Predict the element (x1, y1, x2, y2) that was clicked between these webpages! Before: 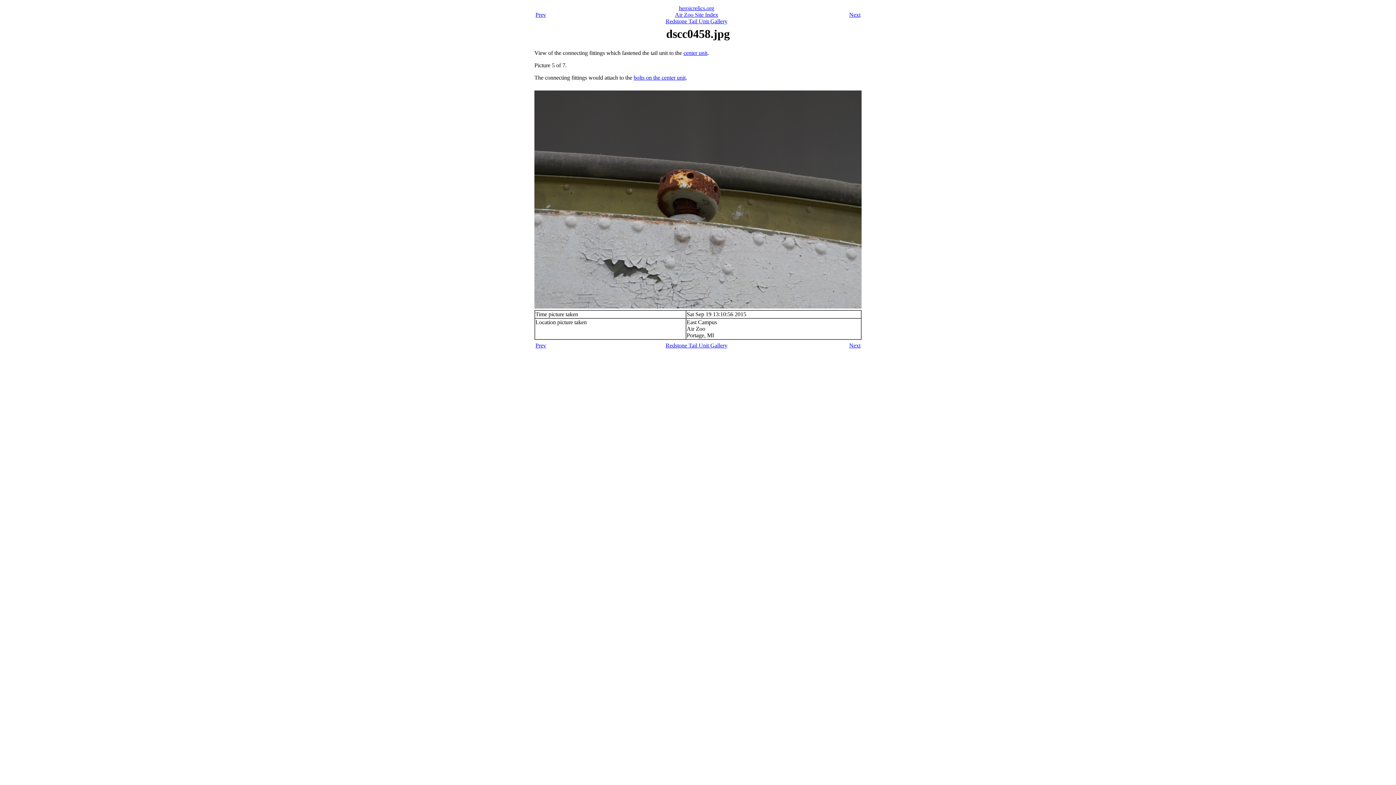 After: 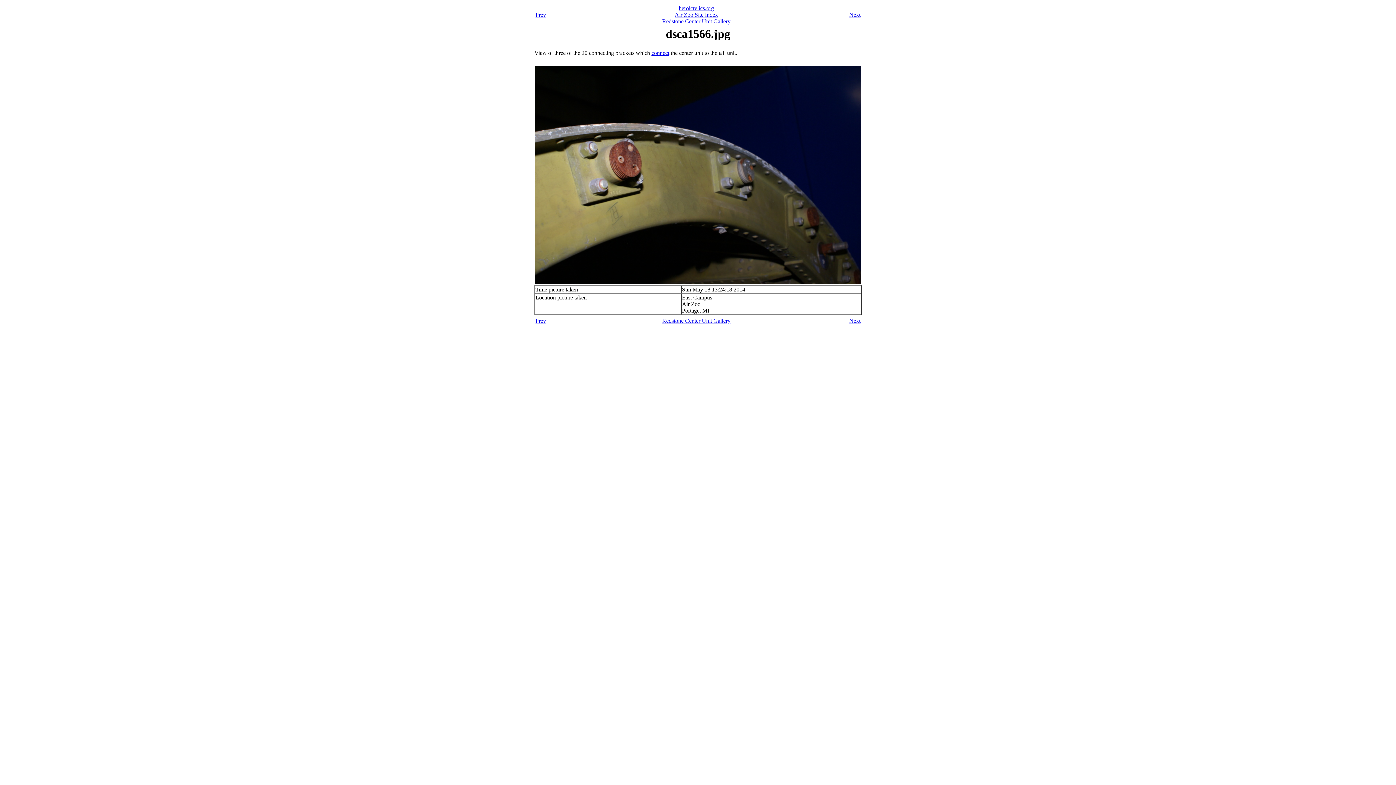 Action: bbox: (633, 74, 685, 80) label: bolts on the center unit